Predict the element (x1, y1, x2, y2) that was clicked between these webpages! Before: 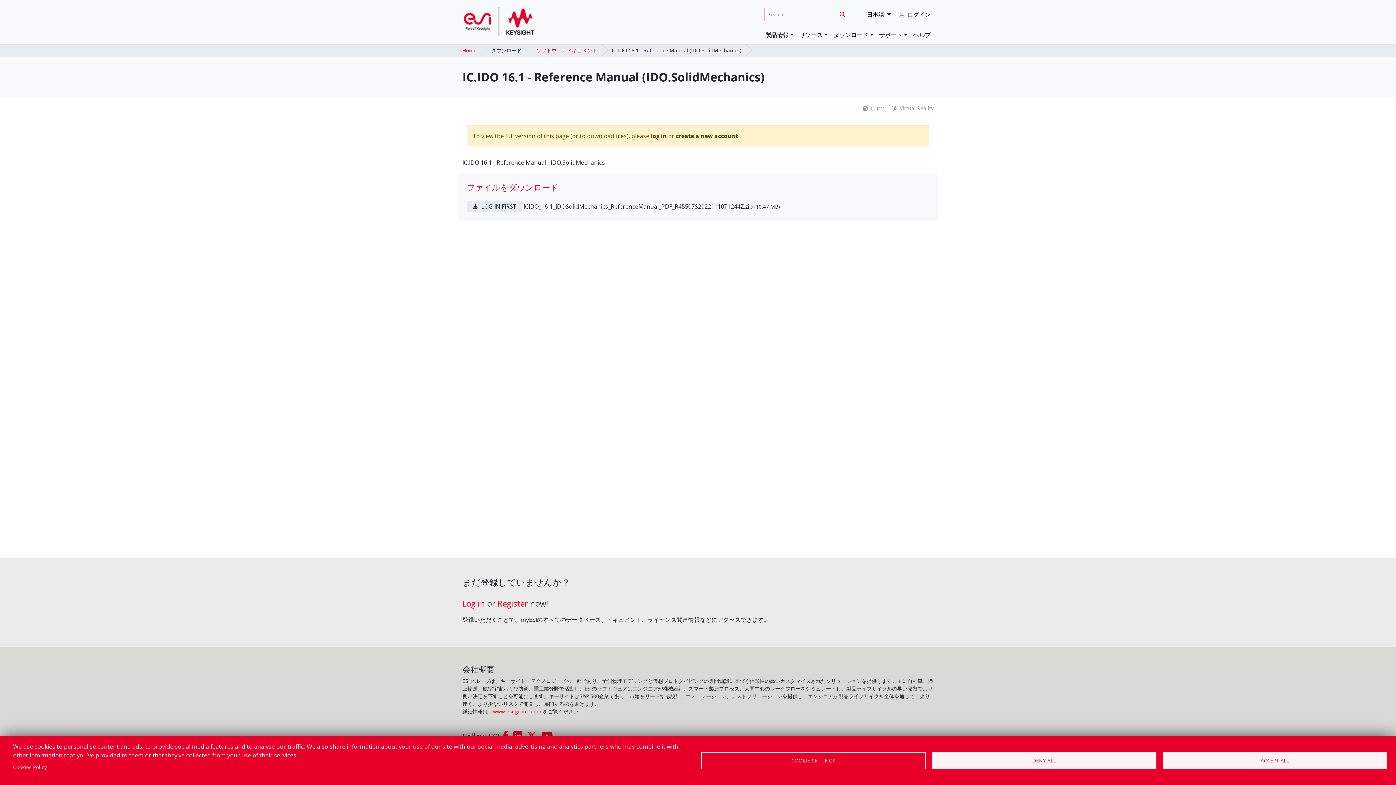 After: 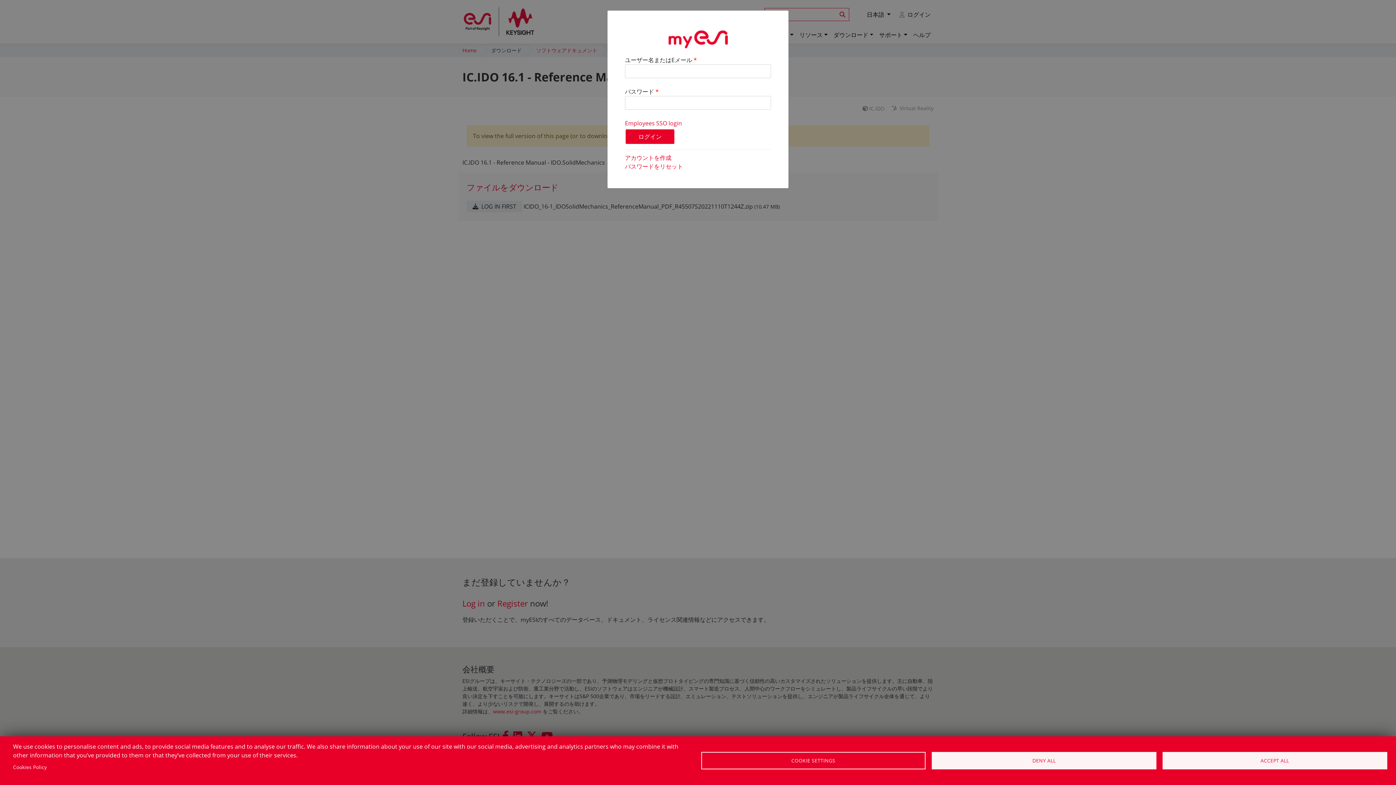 Action: label: Log in bbox: (462, 598, 485, 609)